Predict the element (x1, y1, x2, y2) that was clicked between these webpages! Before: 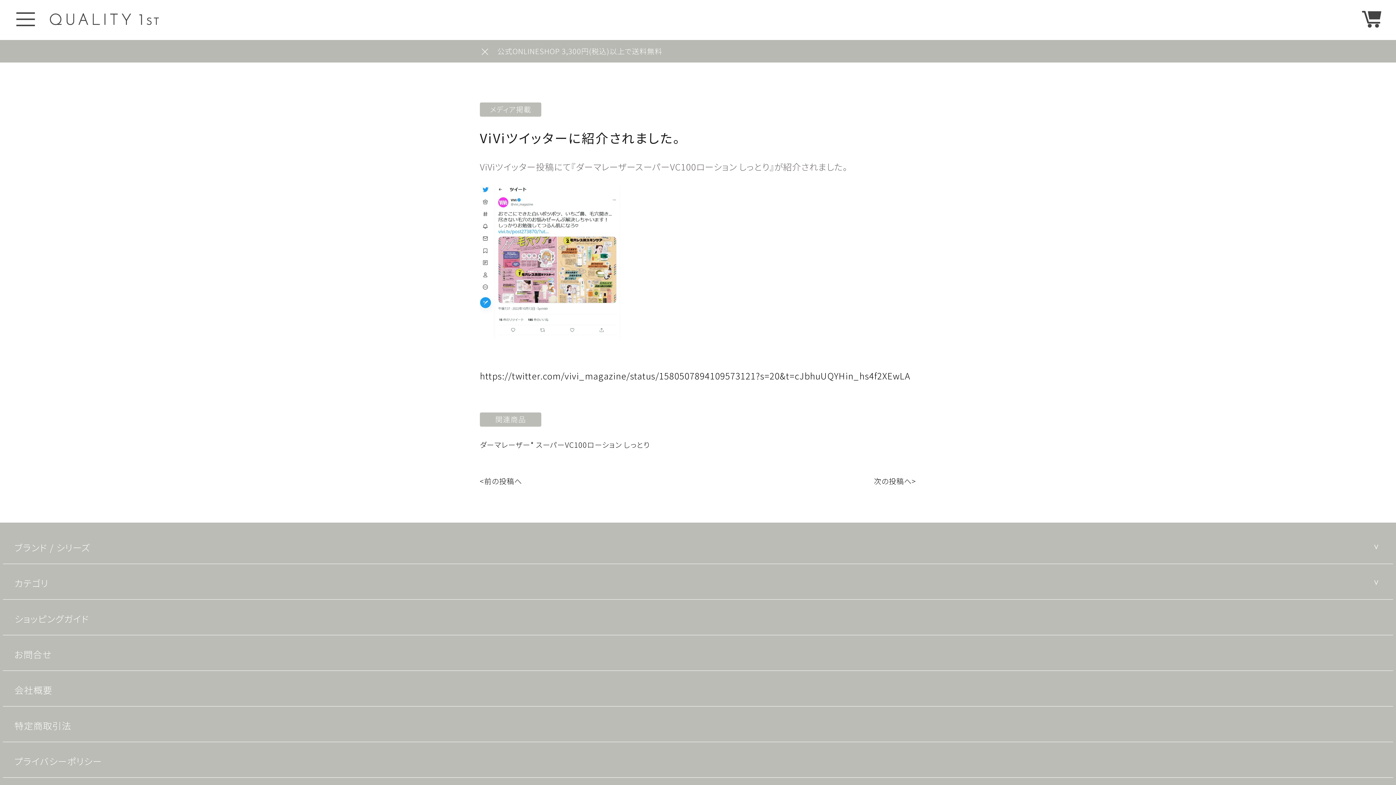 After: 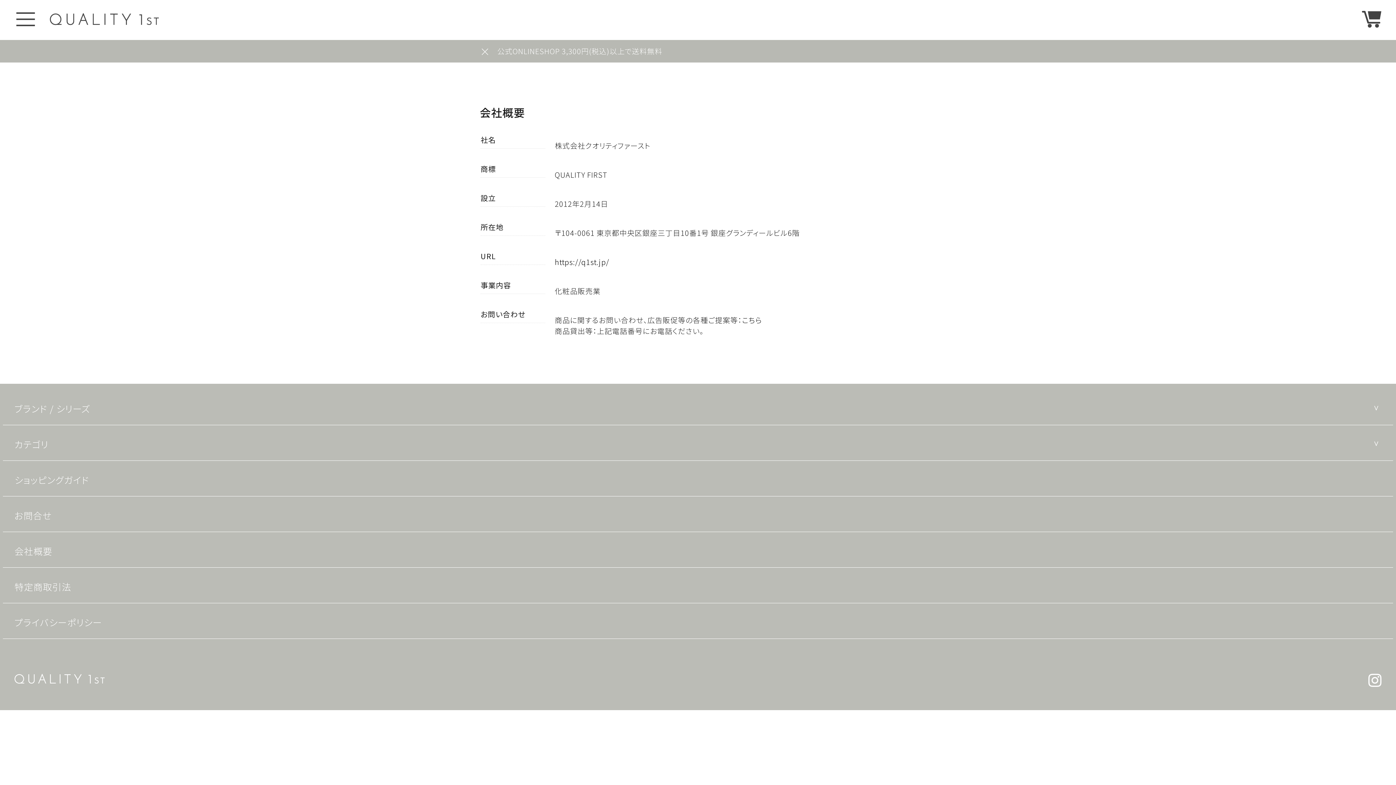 Action: bbox: (2, 674, 1393, 706) label: 会社概要